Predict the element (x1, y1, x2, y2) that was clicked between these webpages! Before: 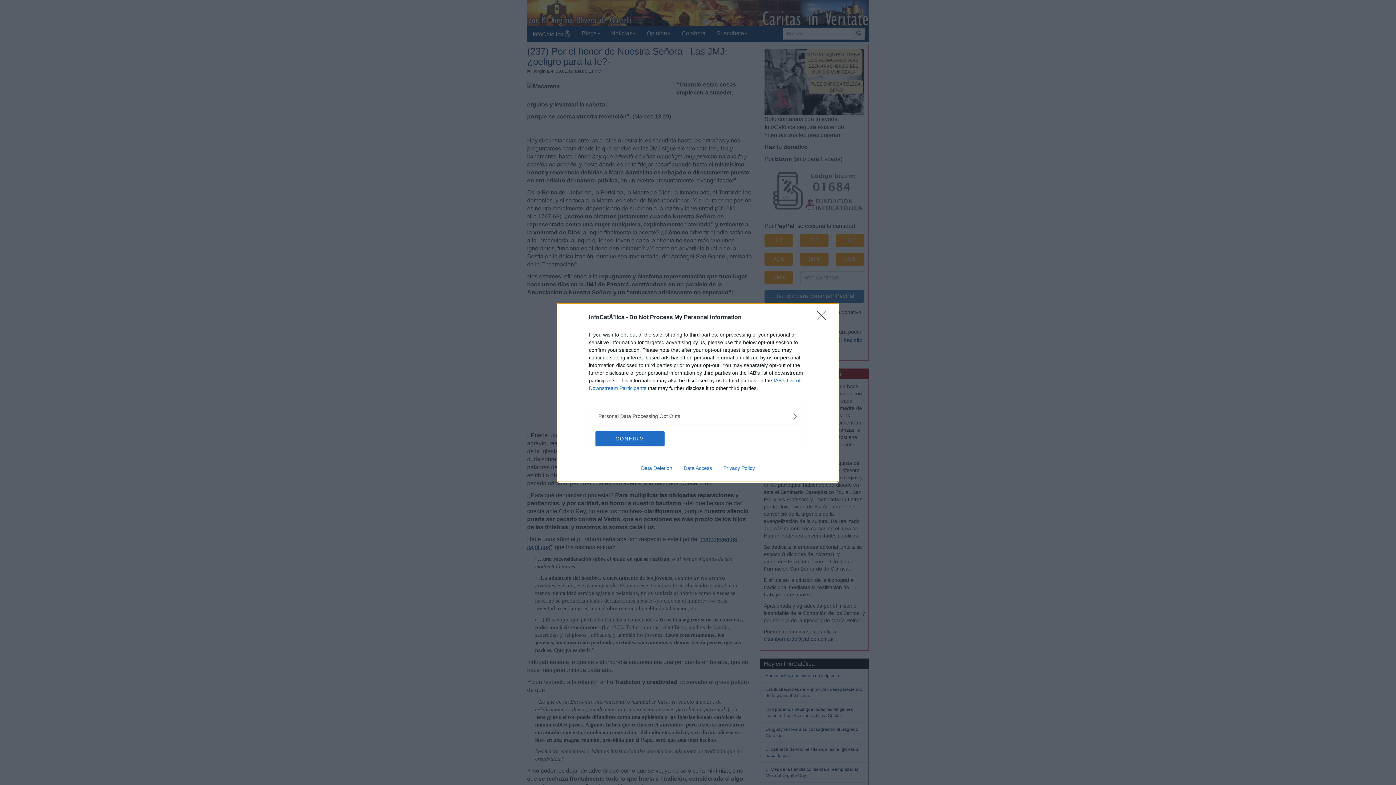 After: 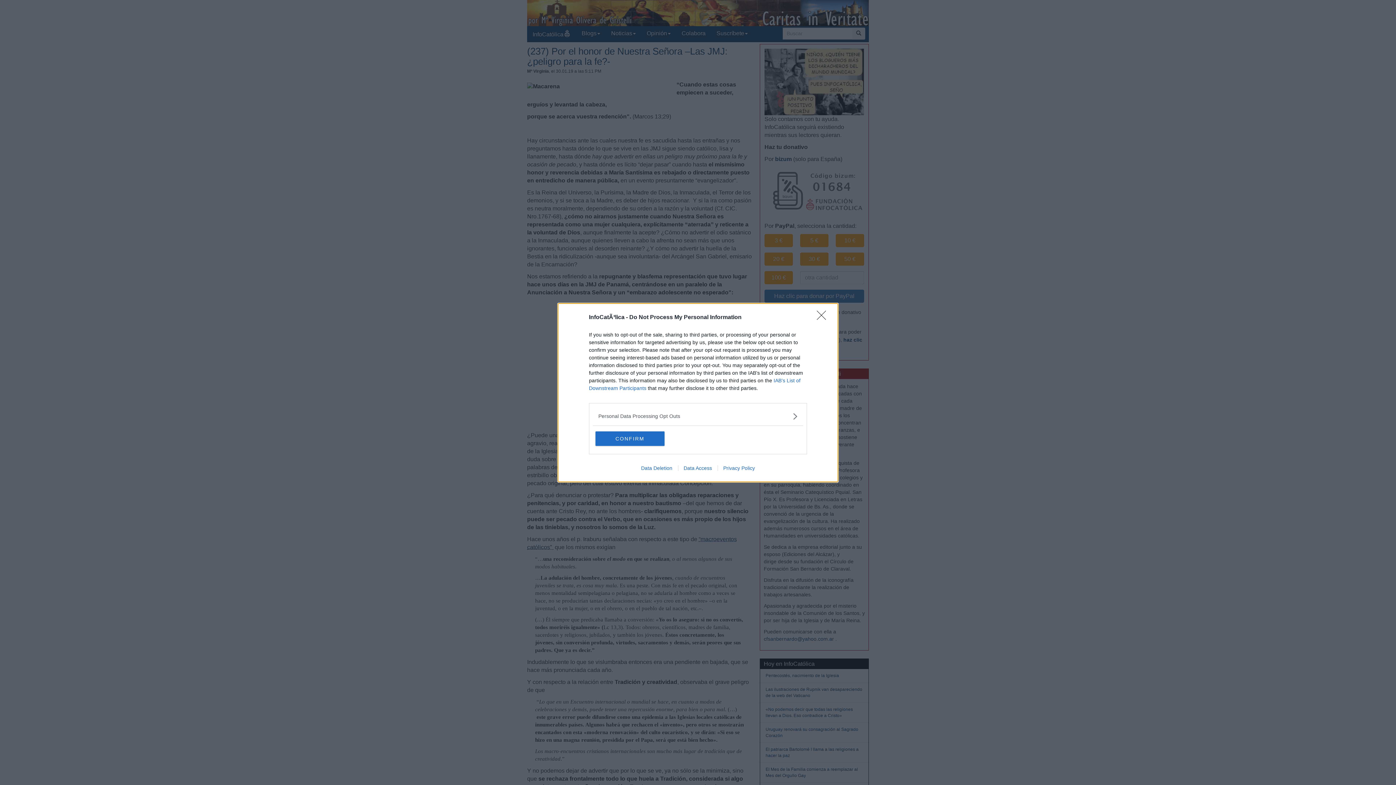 Action: label: Data Access bbox: (678, 465, 717, 471)